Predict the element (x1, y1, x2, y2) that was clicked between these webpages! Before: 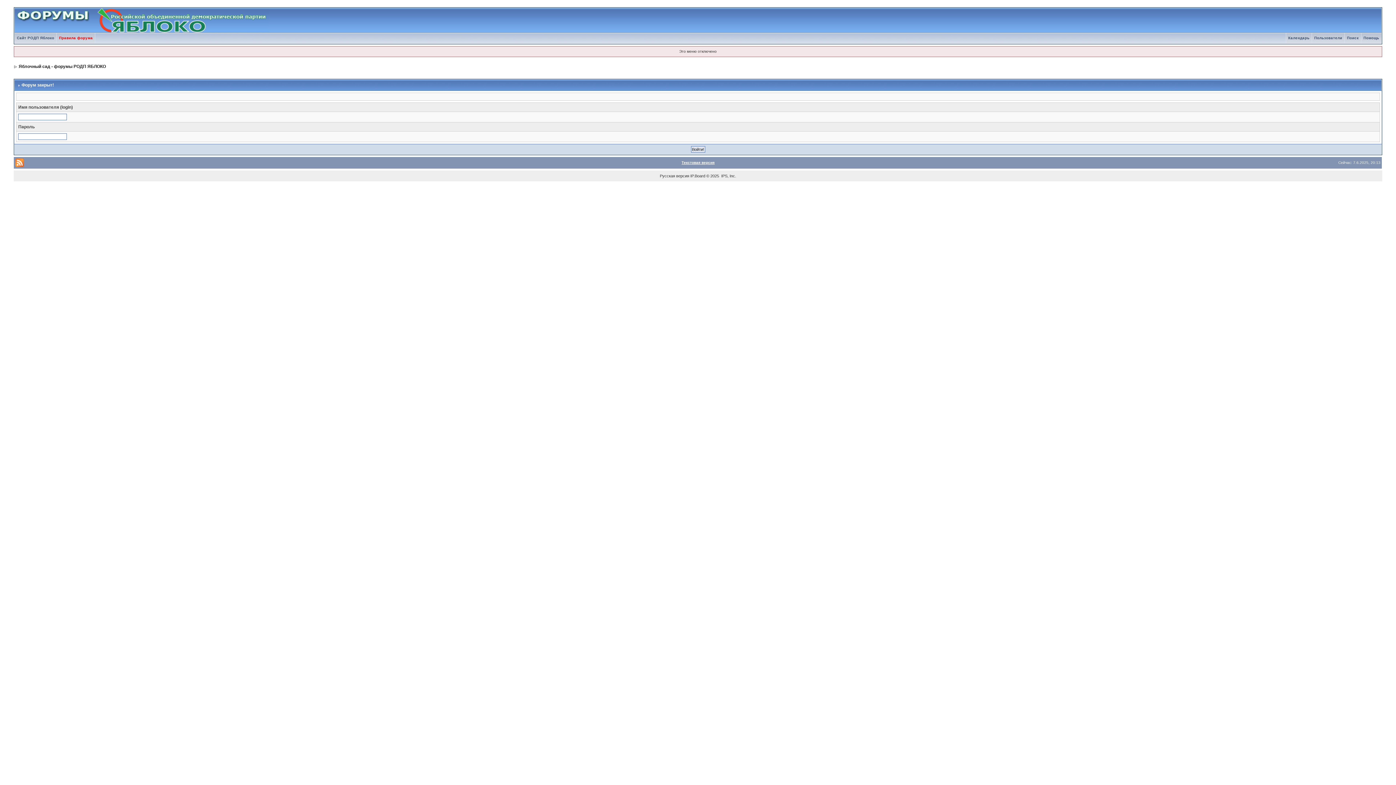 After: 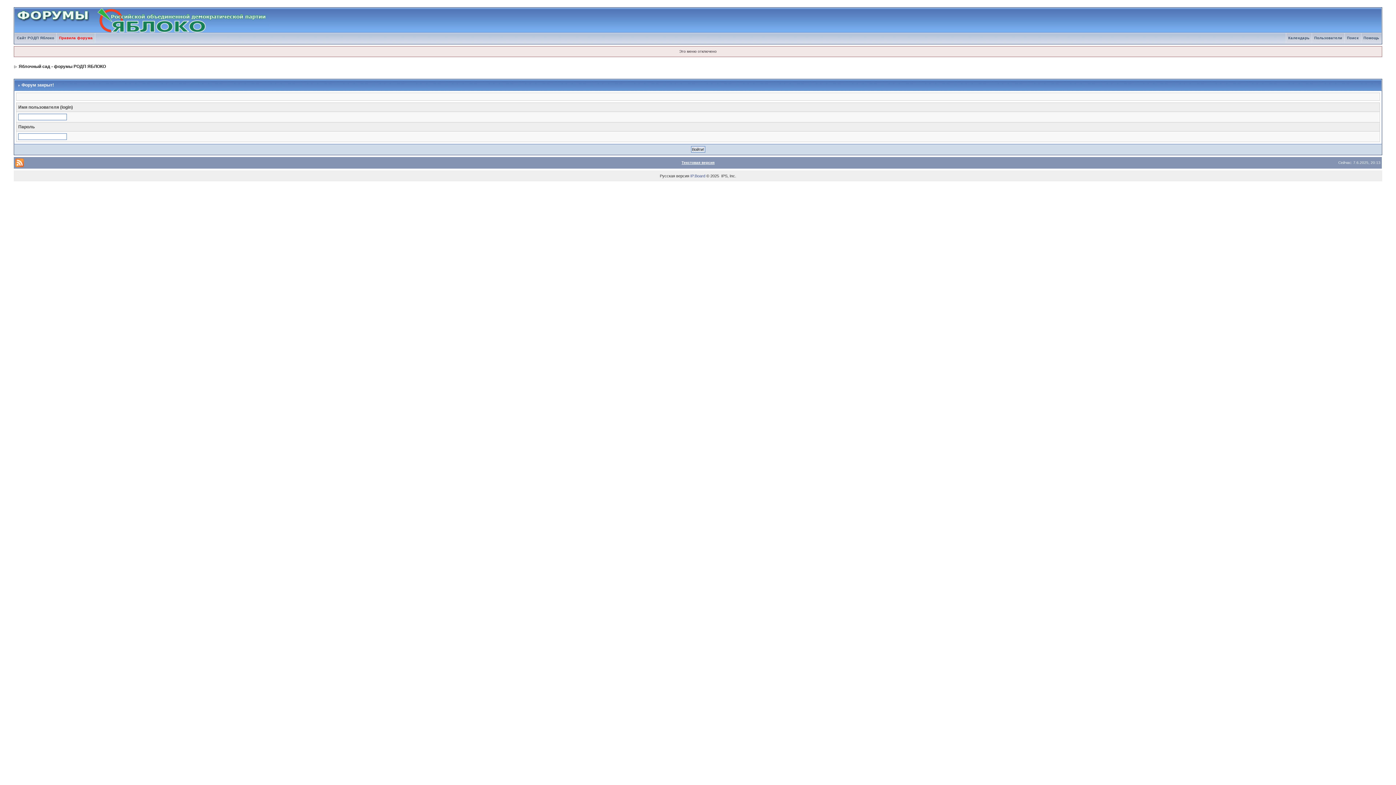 Action: bbox: (690, 173, 705, 178) label: IP.Board